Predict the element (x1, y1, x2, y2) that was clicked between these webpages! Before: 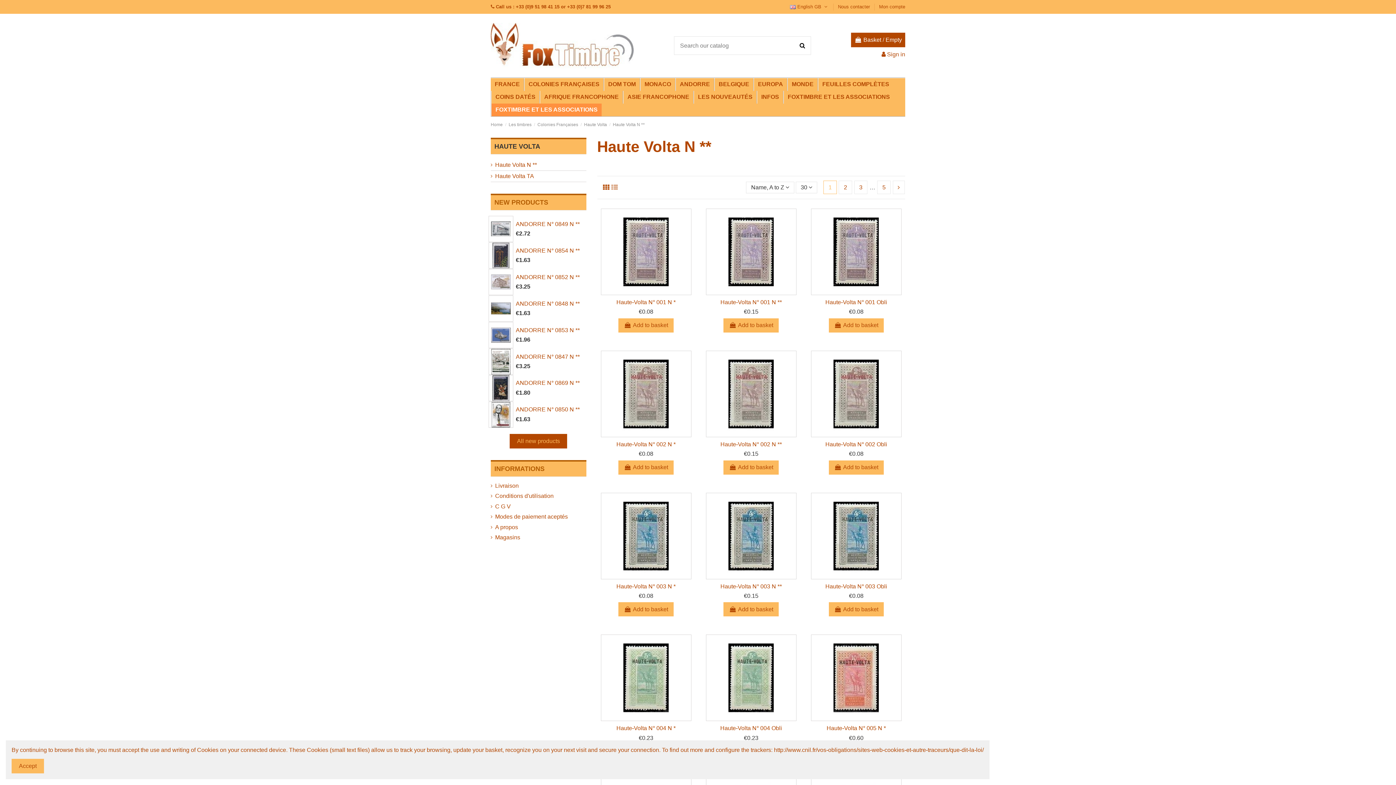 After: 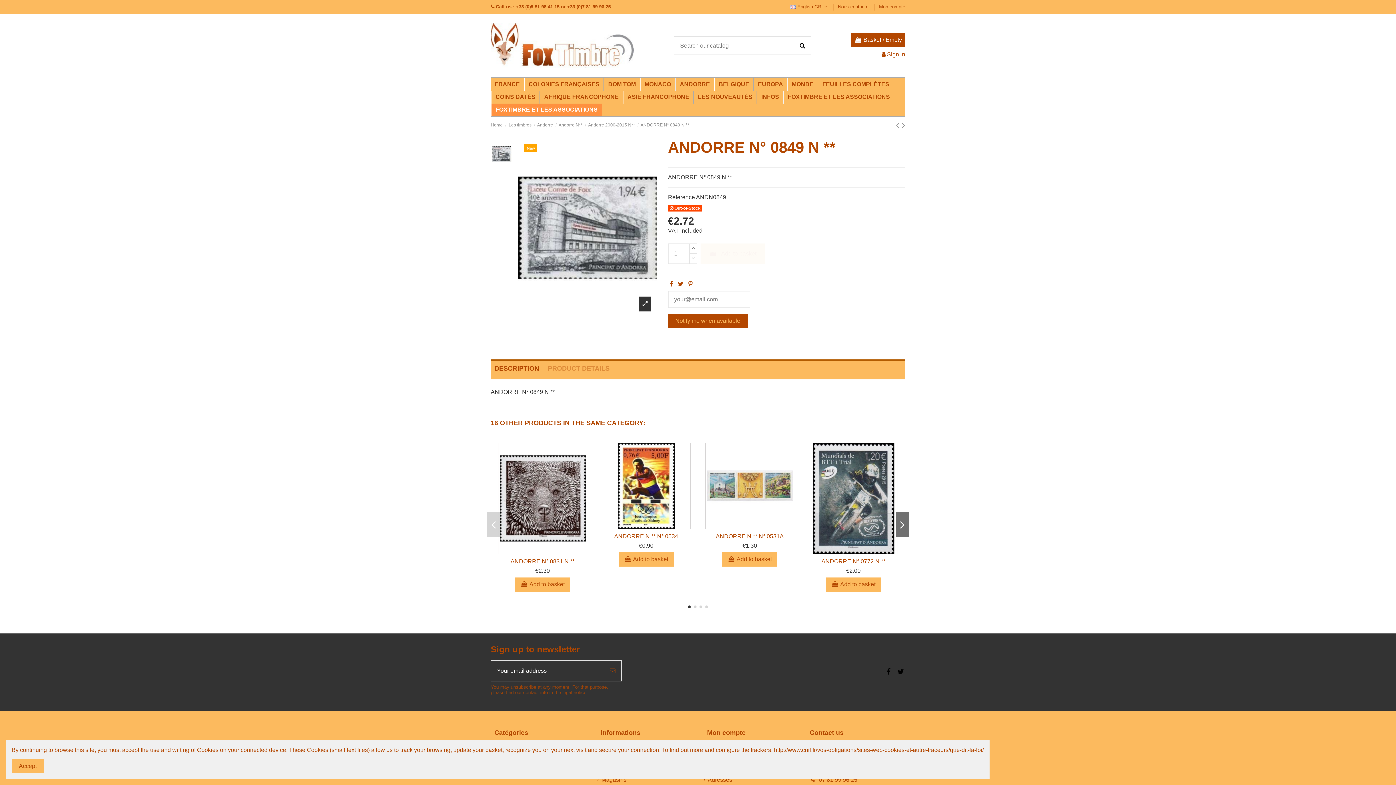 Action: bbox: (491, 225, 510, 231)